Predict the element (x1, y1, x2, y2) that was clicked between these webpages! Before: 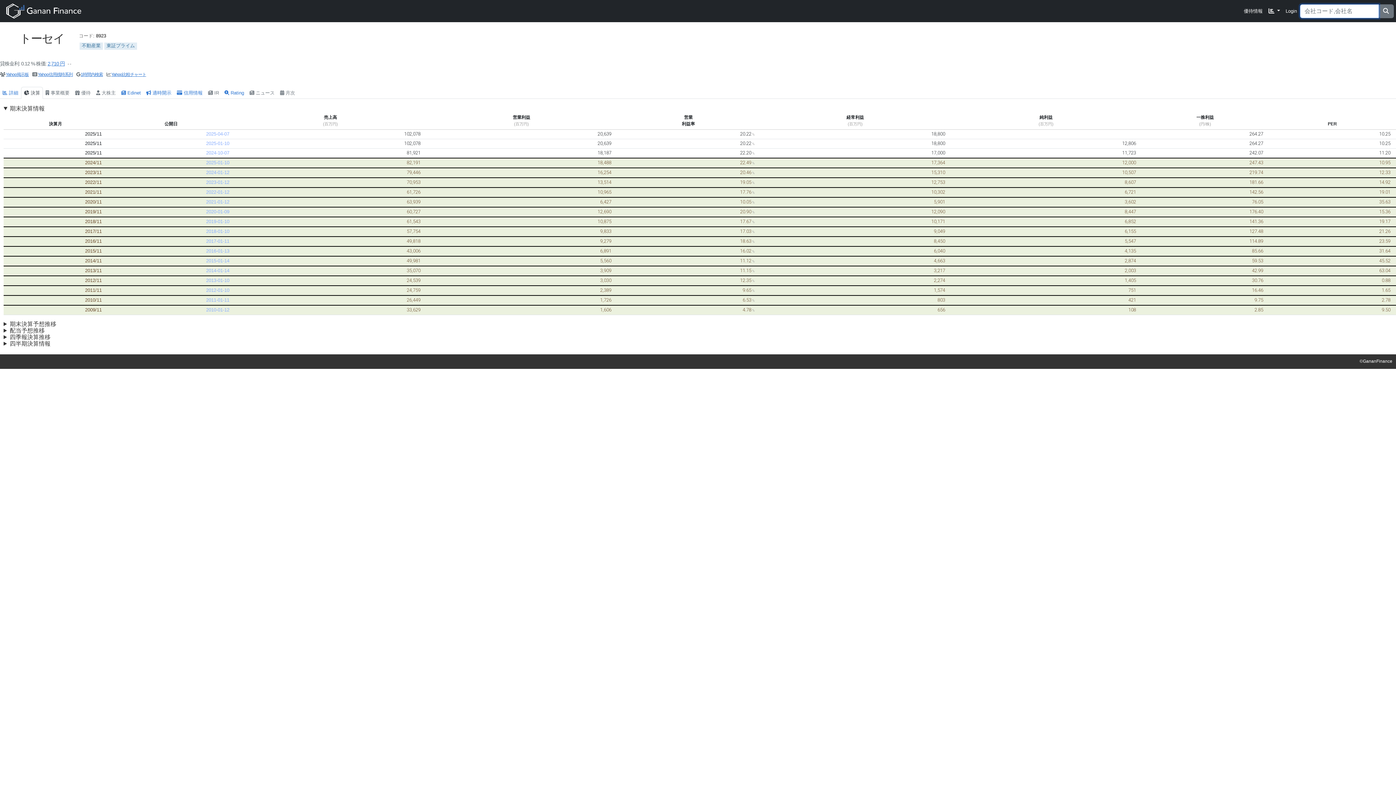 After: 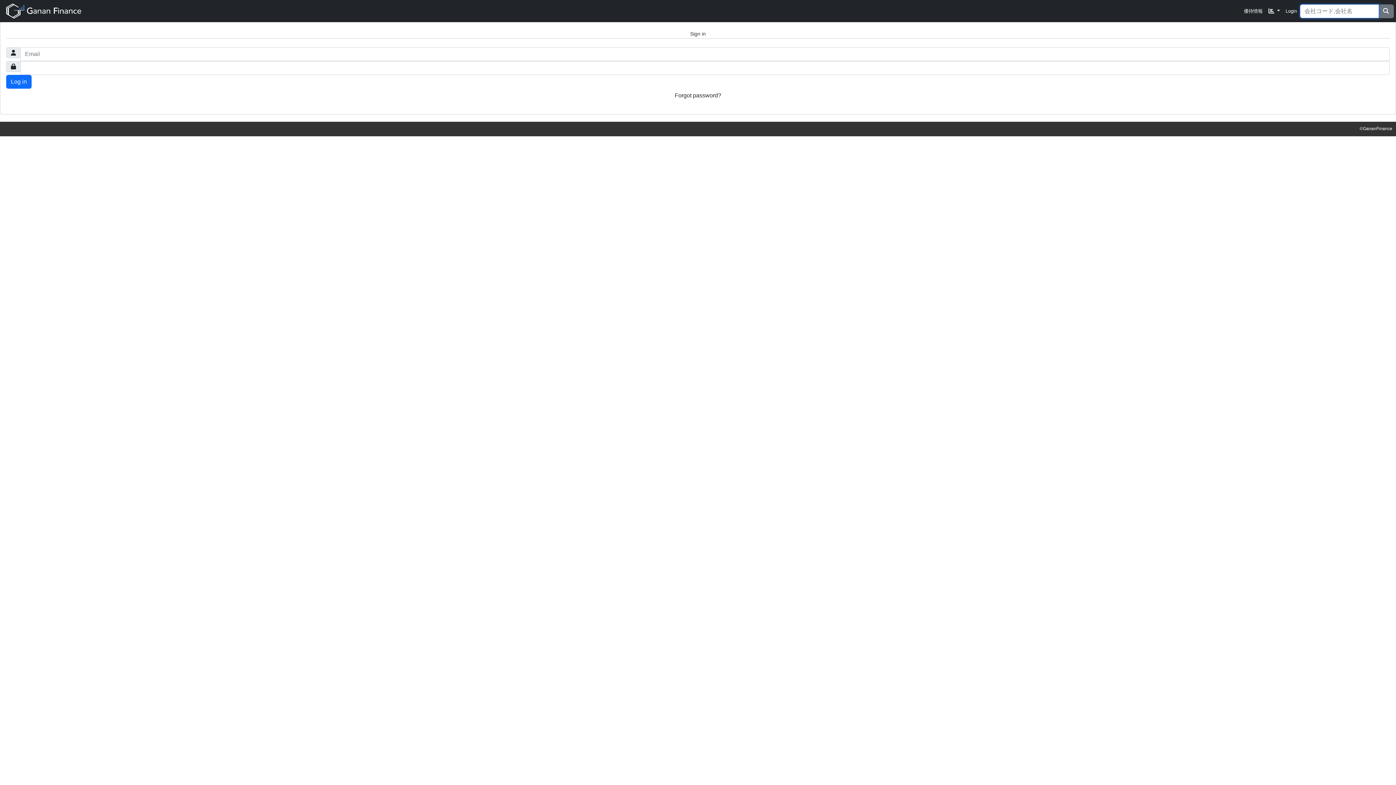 Action: bbox: (143, 86, 174, 98) label:  適時開示